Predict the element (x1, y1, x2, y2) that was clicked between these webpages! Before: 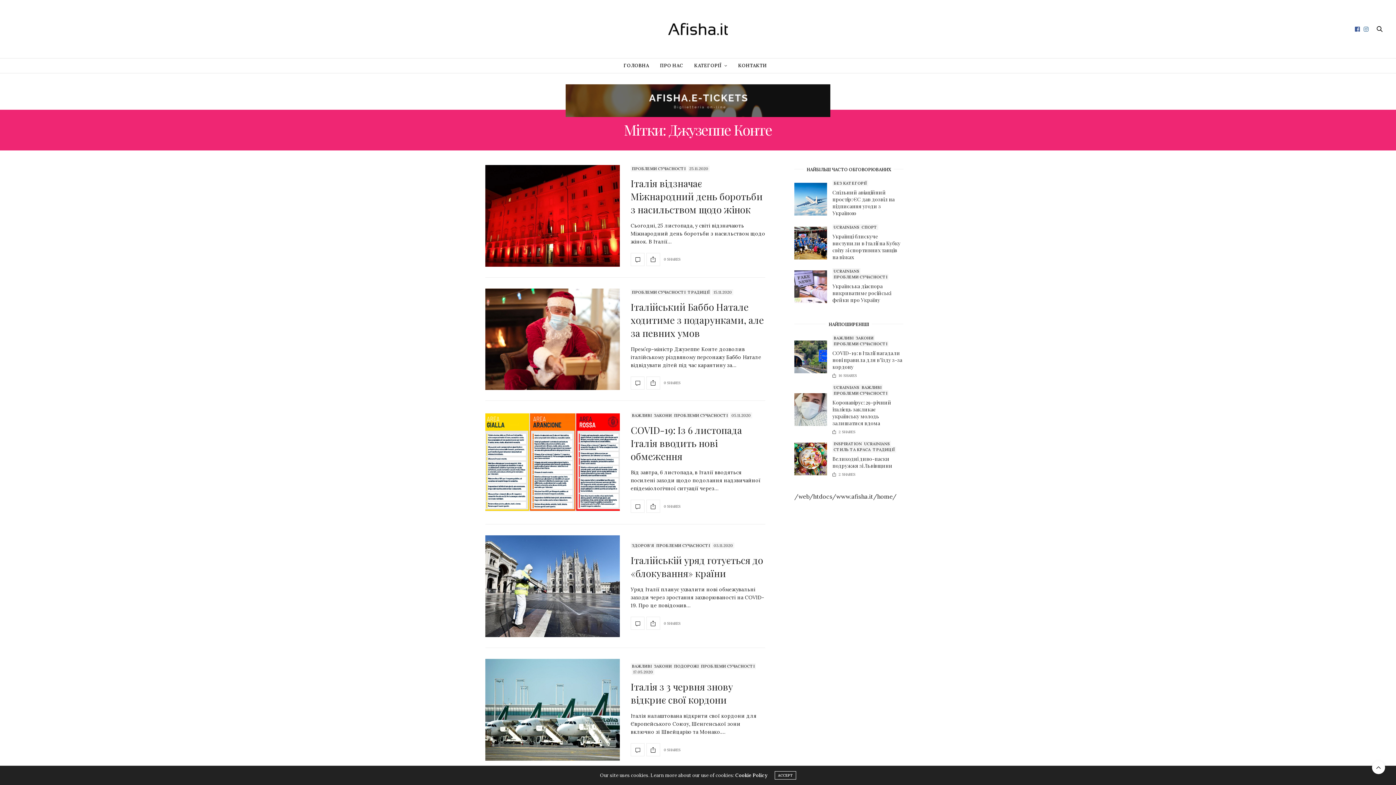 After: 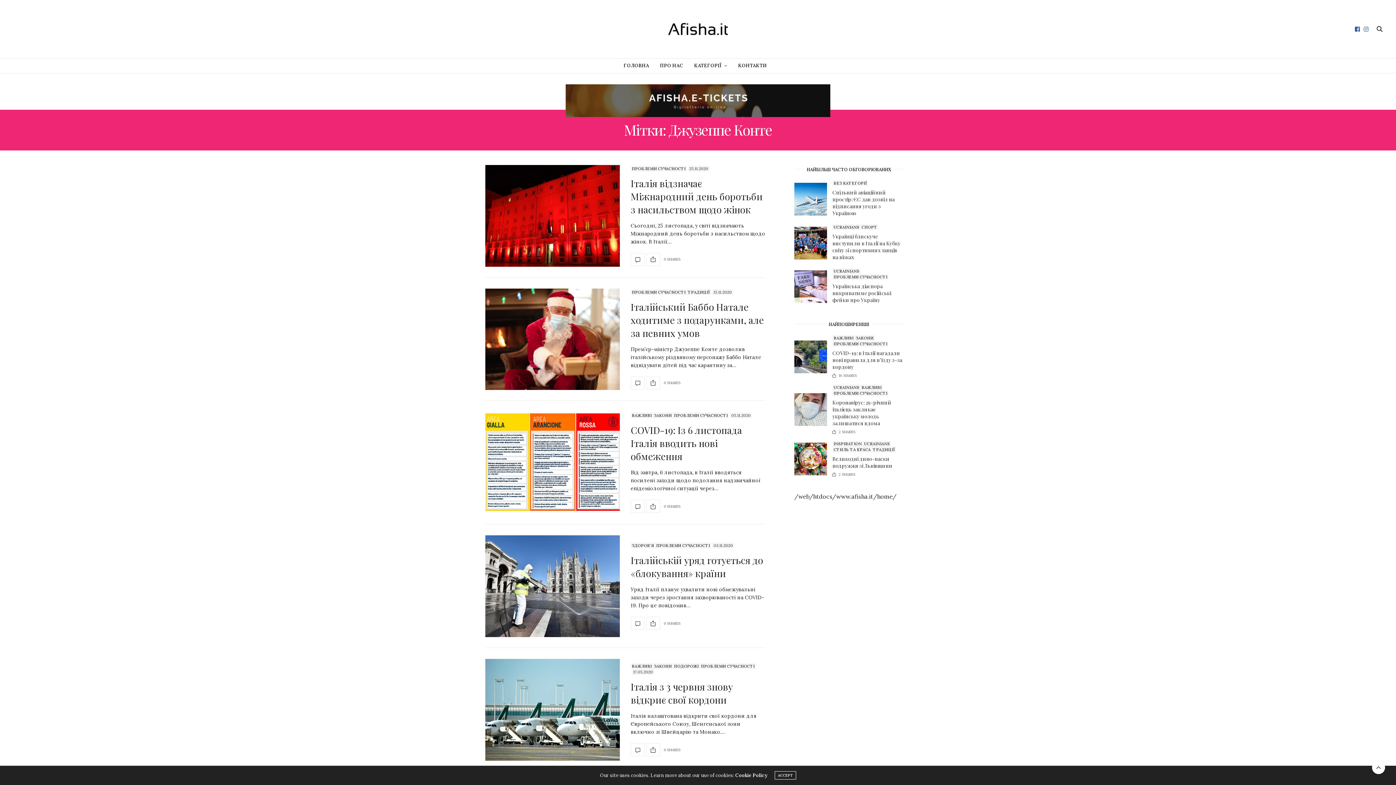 Action: bbox: (735, 772, 767, 778) label: Cookie Policy